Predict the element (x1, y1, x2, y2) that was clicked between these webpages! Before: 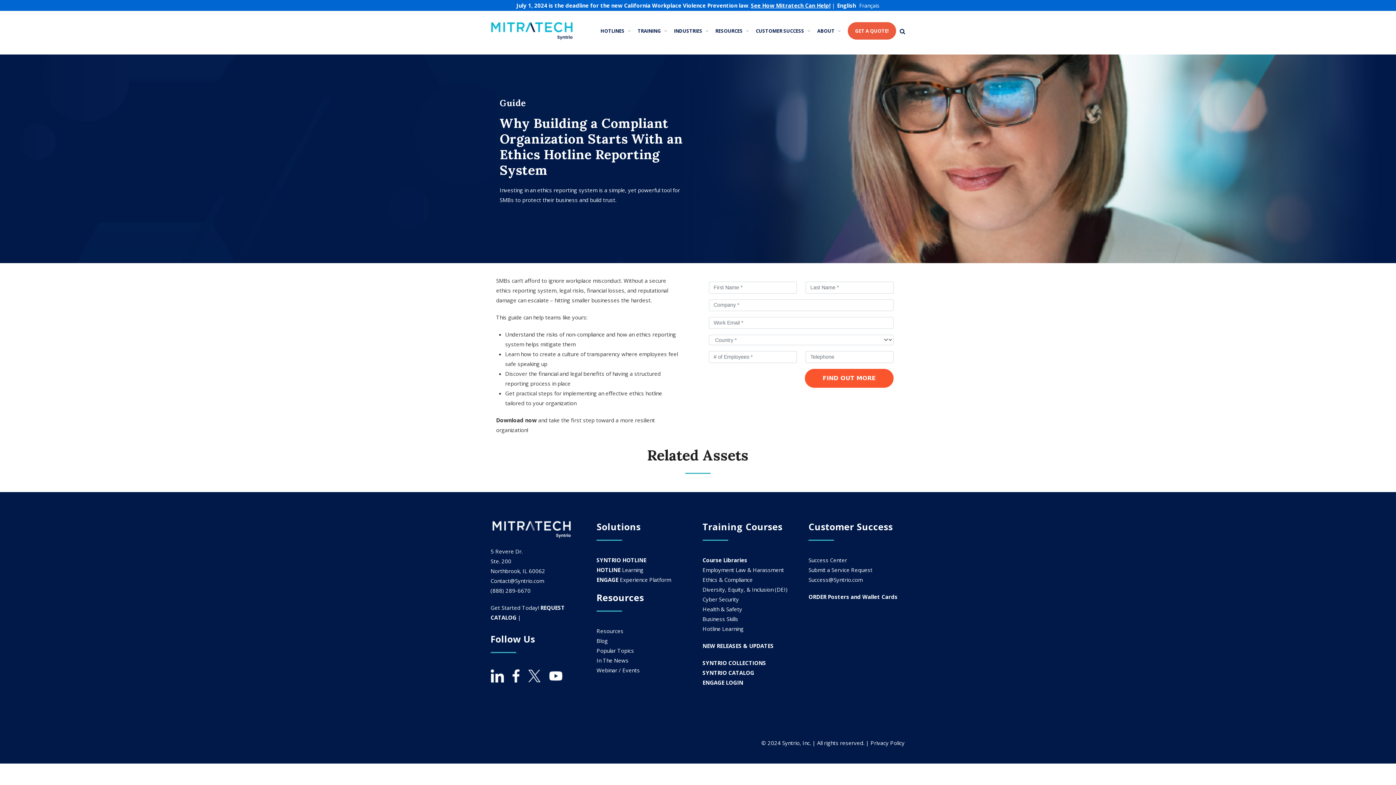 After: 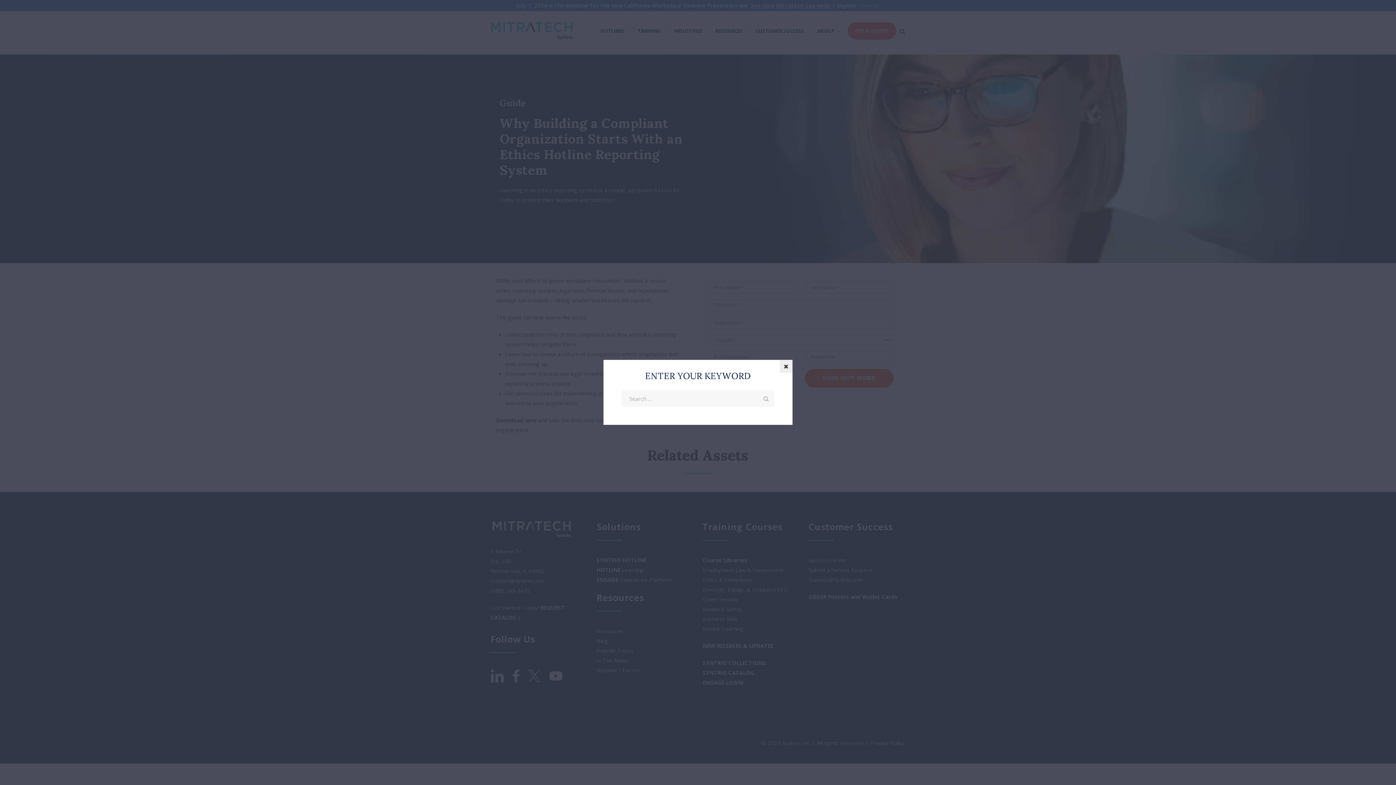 Action: bbox: (900, 27, 905, 34)